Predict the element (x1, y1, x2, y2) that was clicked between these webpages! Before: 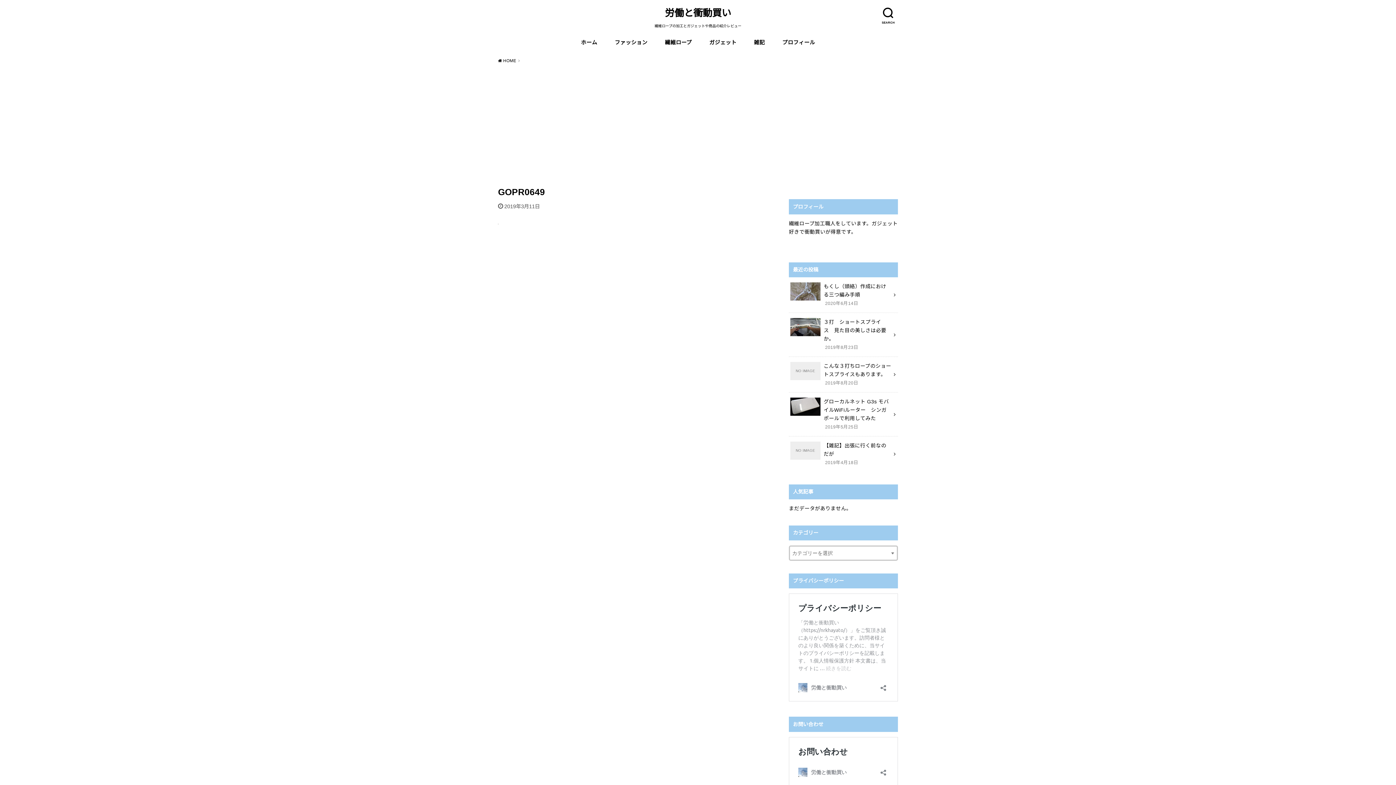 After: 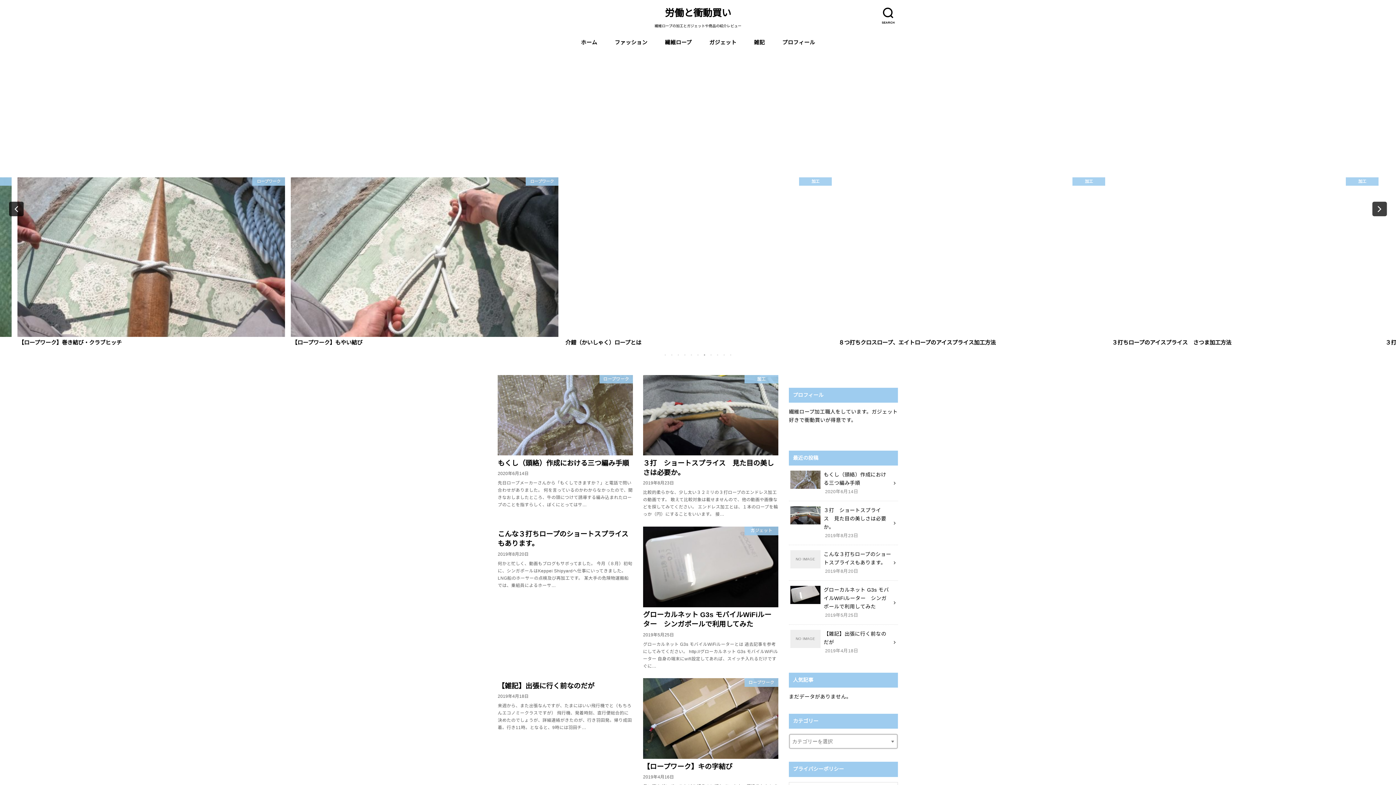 Action: bbox: (665, 6, 731, 19) label: 労働と衝動買い